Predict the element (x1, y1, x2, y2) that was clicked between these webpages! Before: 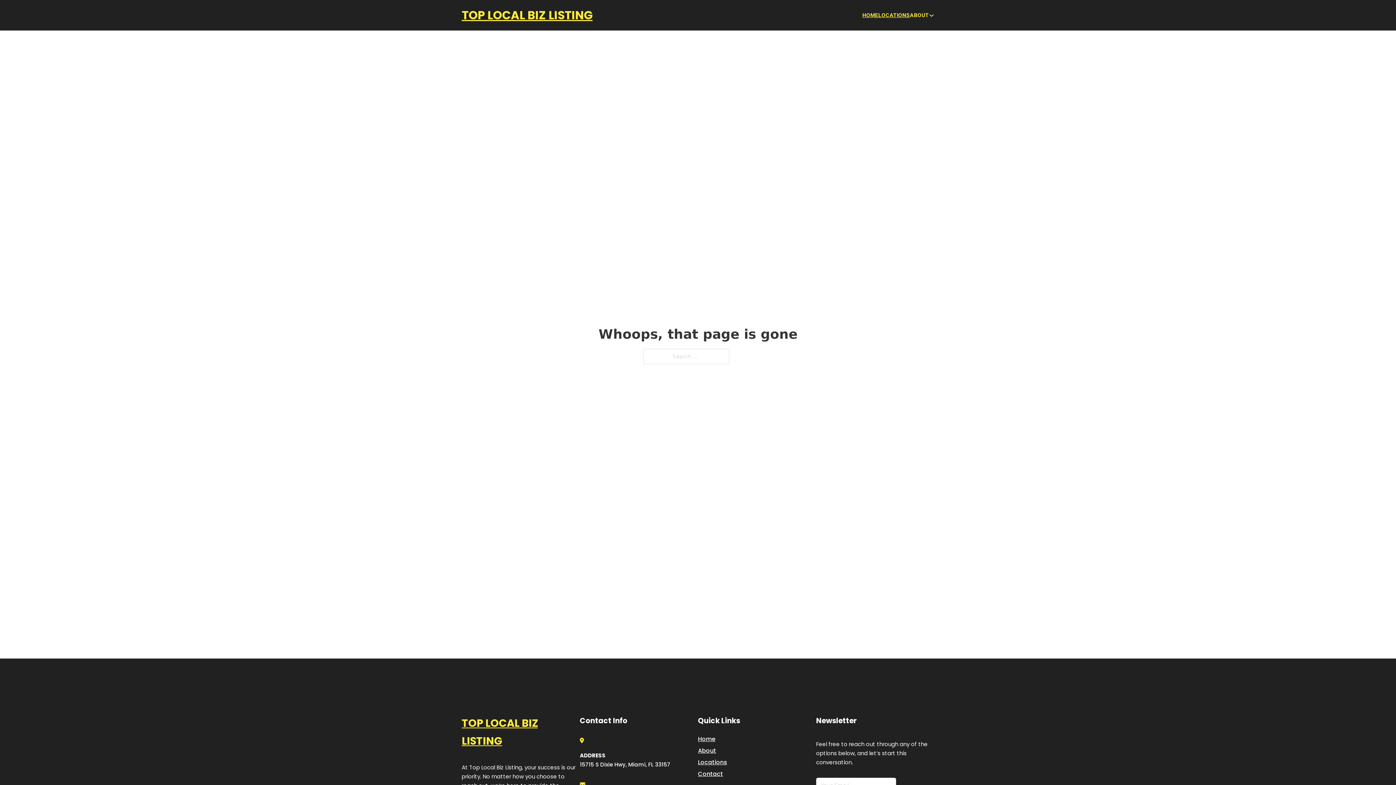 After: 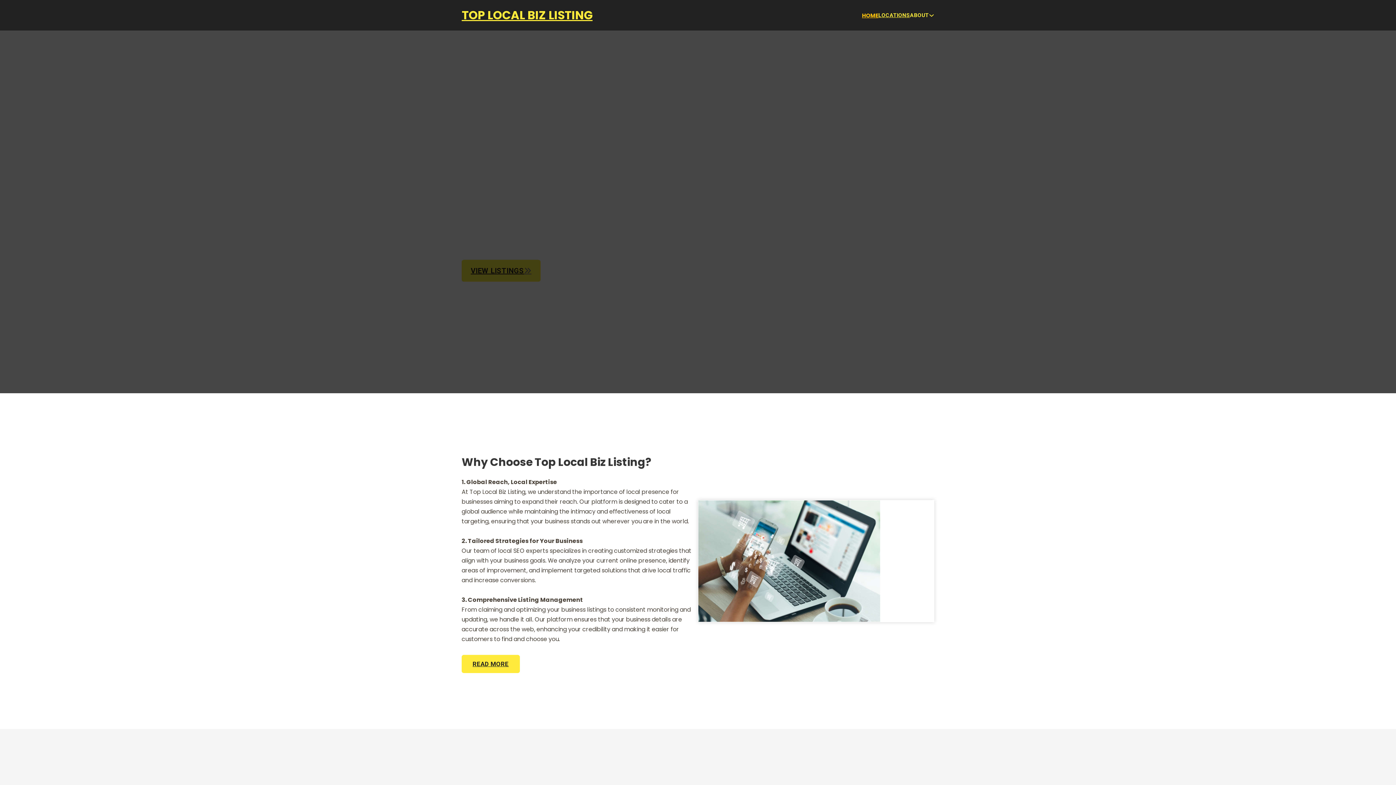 Action: label: TOP LOCAL BIZ LISTING bbox: (461, 5, 592, 25)